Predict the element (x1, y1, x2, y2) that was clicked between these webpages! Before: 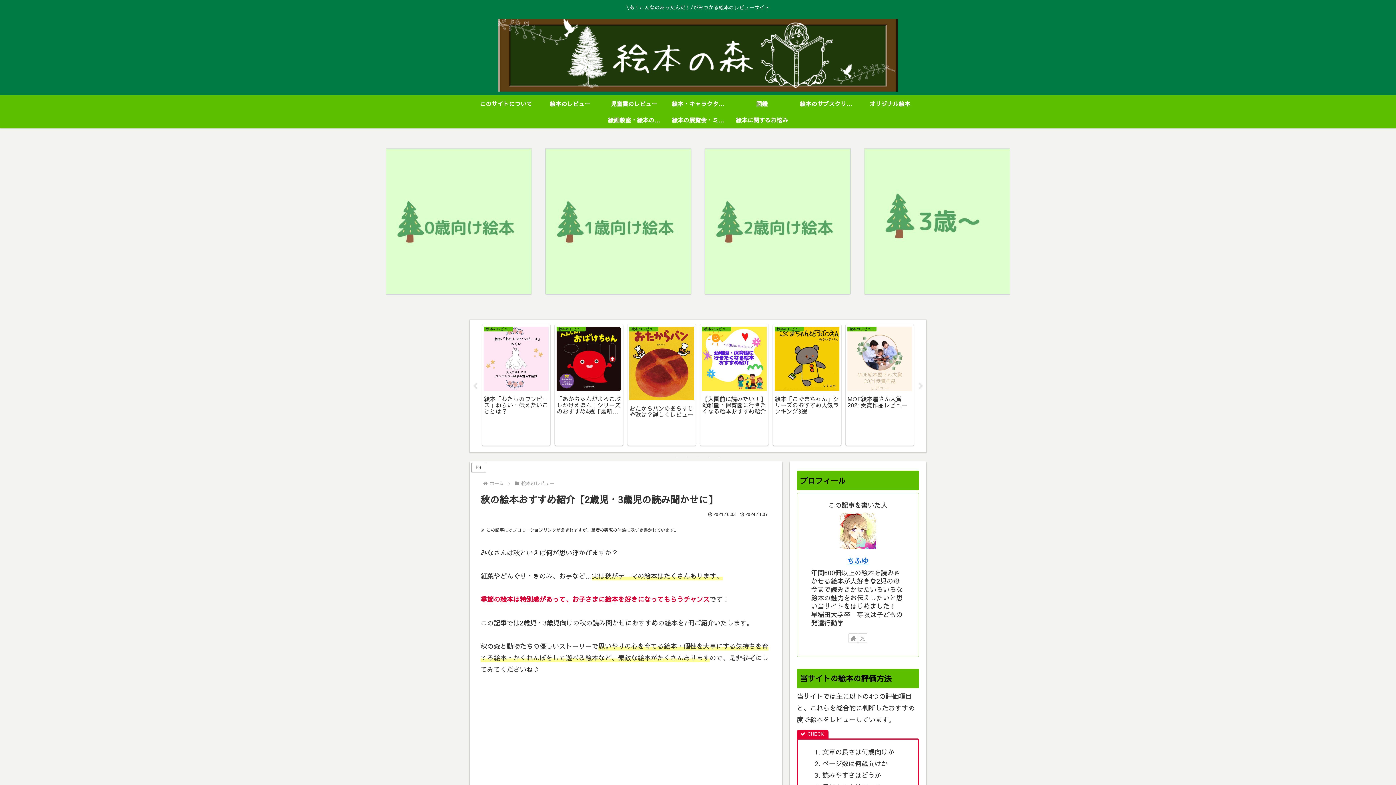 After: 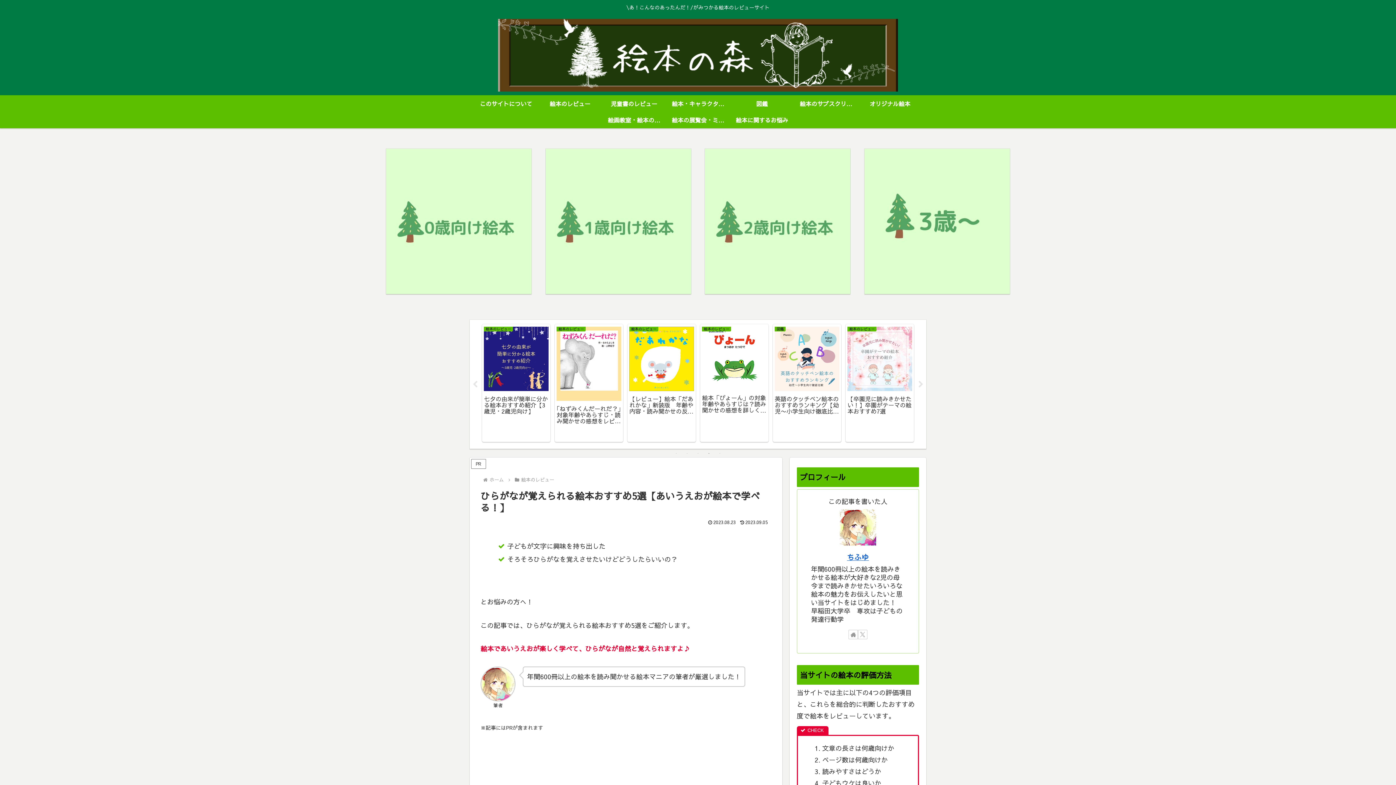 Action: bbox: (773, 324, 841, 445) label: 絵本のレビュー
ひらがなが覚えられる絵本おすすめ5選【あいうえおが絵本で学べる！】